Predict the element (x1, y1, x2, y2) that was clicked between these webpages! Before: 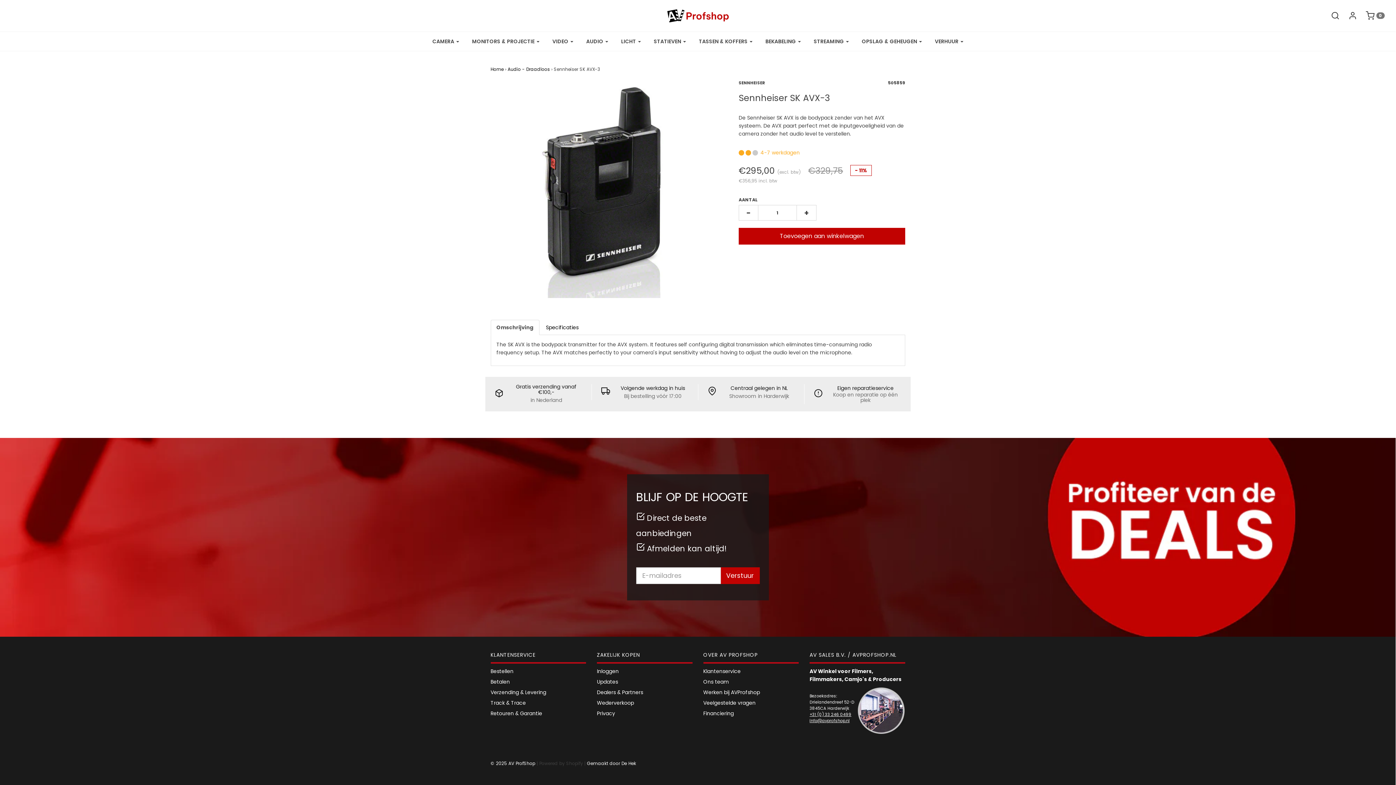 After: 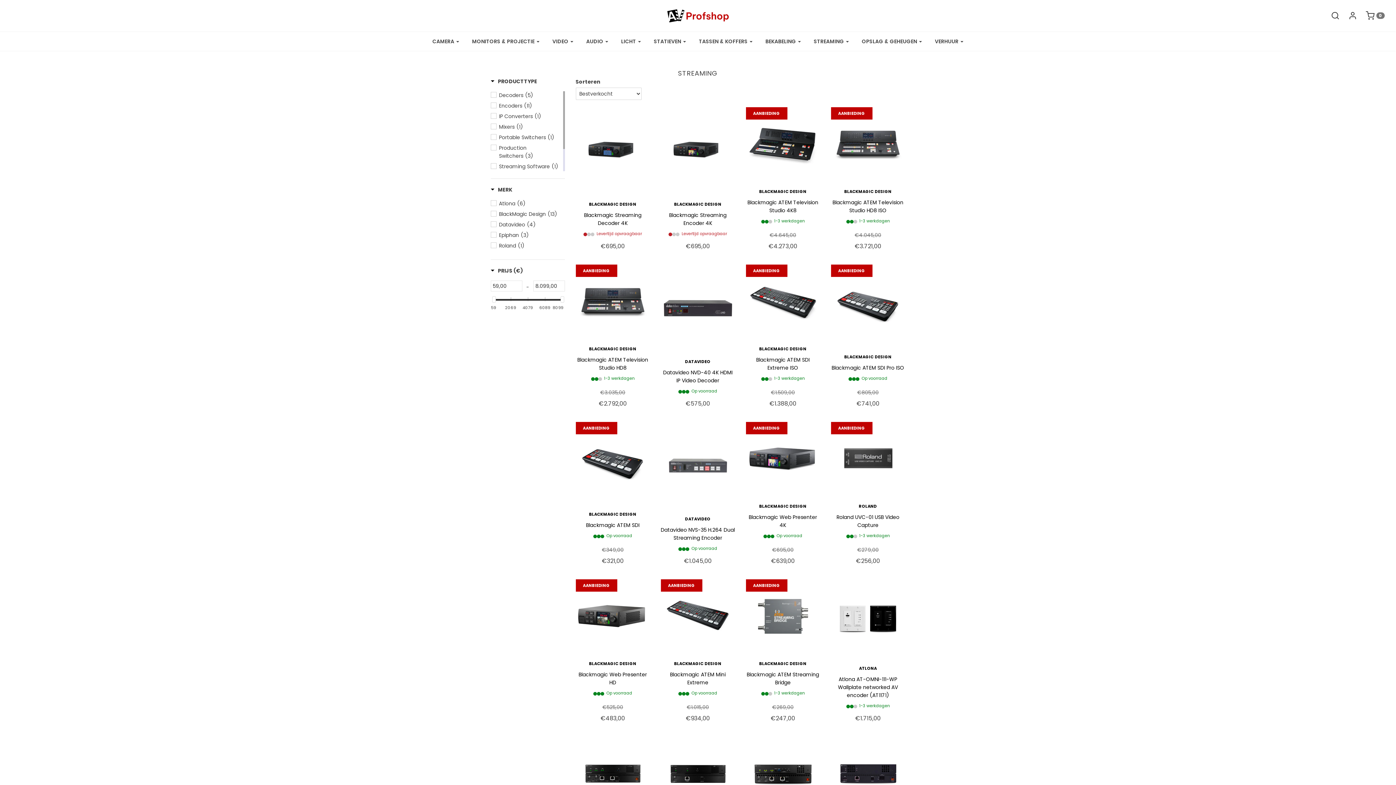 Action: bbox: (808, 33, 854, 49) label: STREAMING